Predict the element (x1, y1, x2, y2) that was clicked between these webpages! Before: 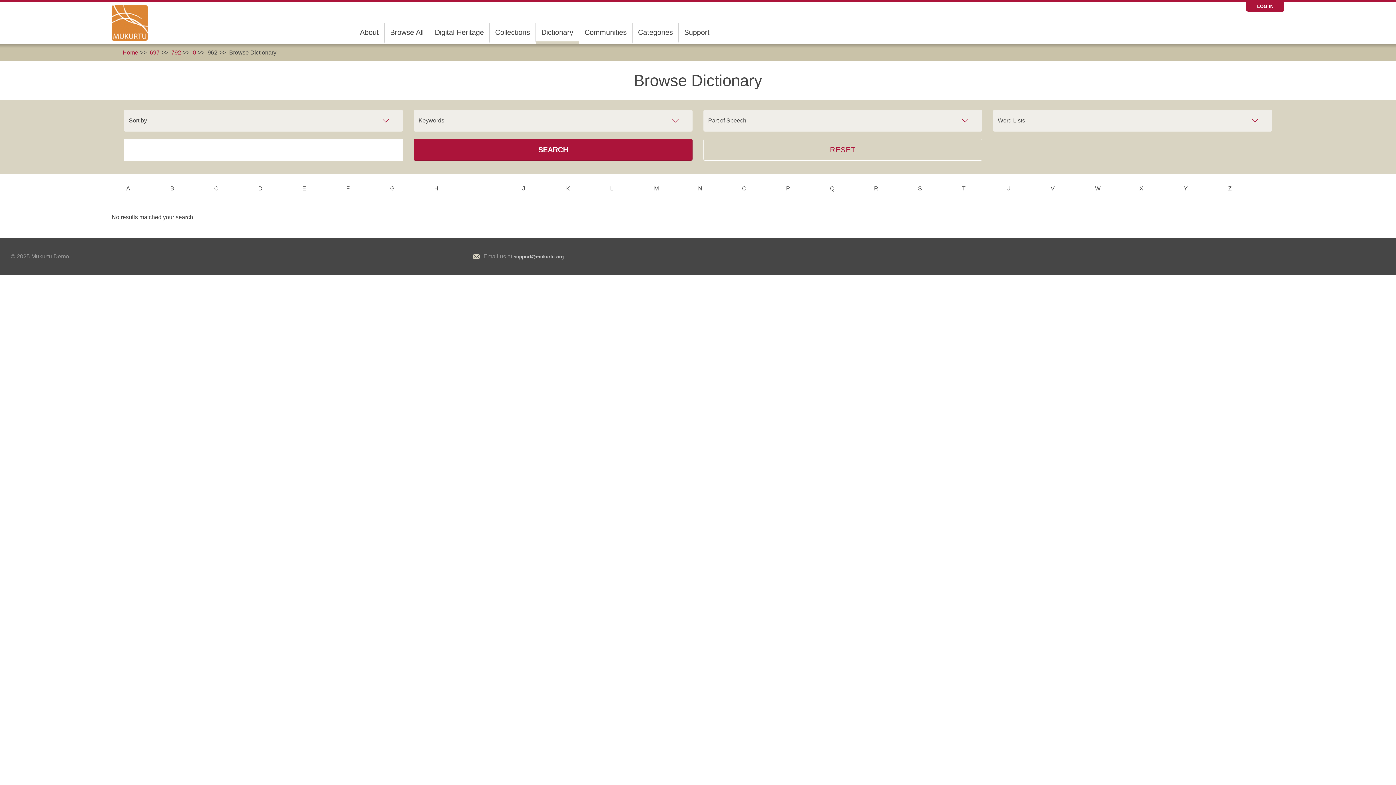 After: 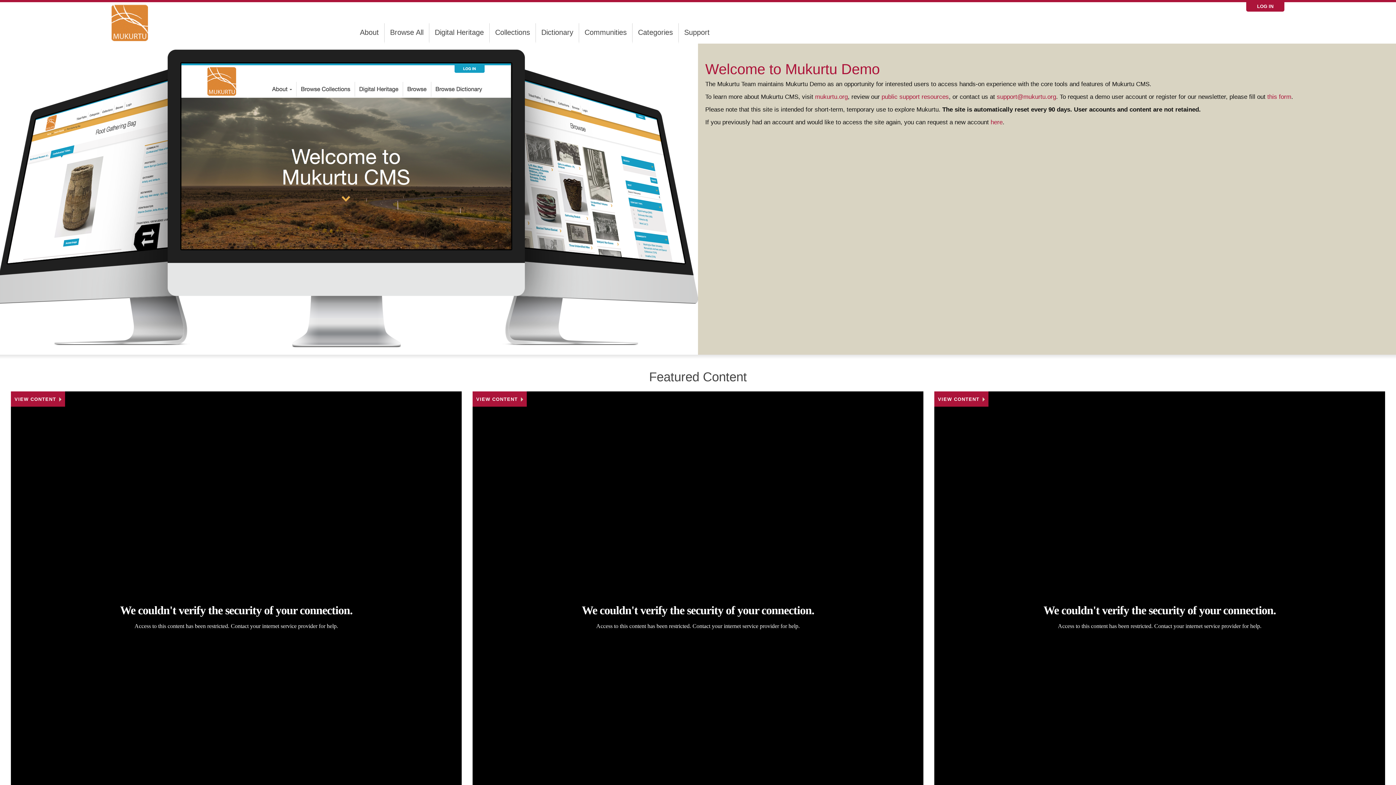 Action: bbox: (111, 4, 153, 41)